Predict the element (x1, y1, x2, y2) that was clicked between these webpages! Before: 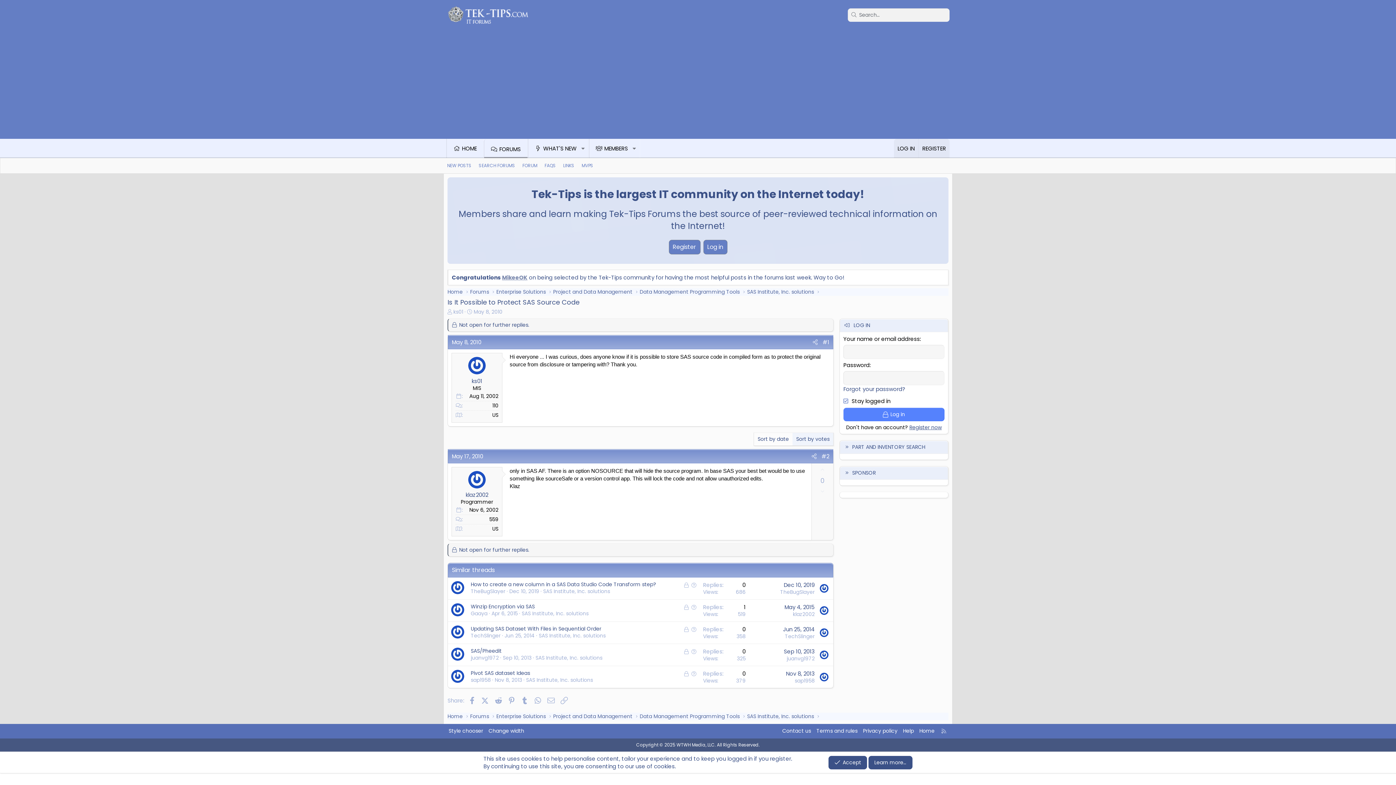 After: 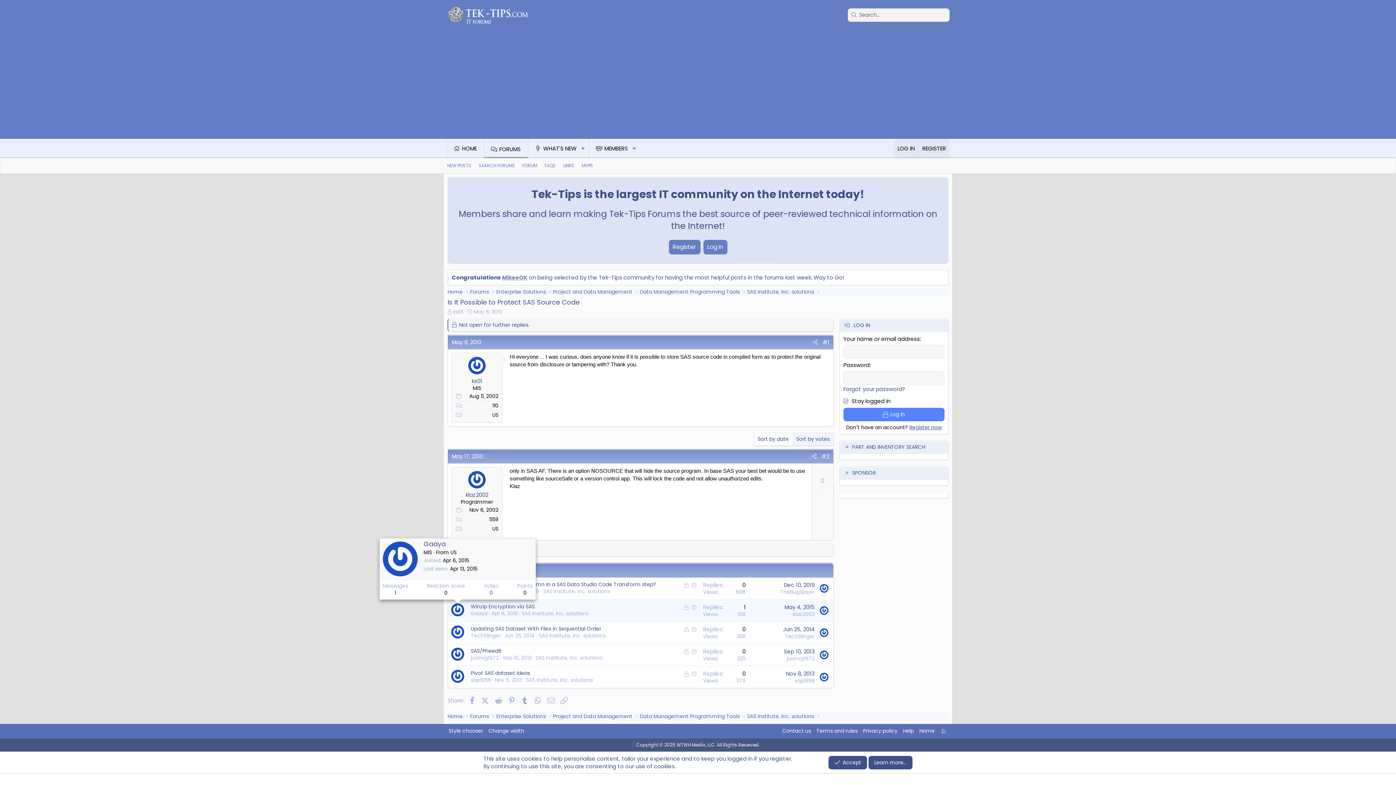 Action: bbox: (451, 603, 464, 616)